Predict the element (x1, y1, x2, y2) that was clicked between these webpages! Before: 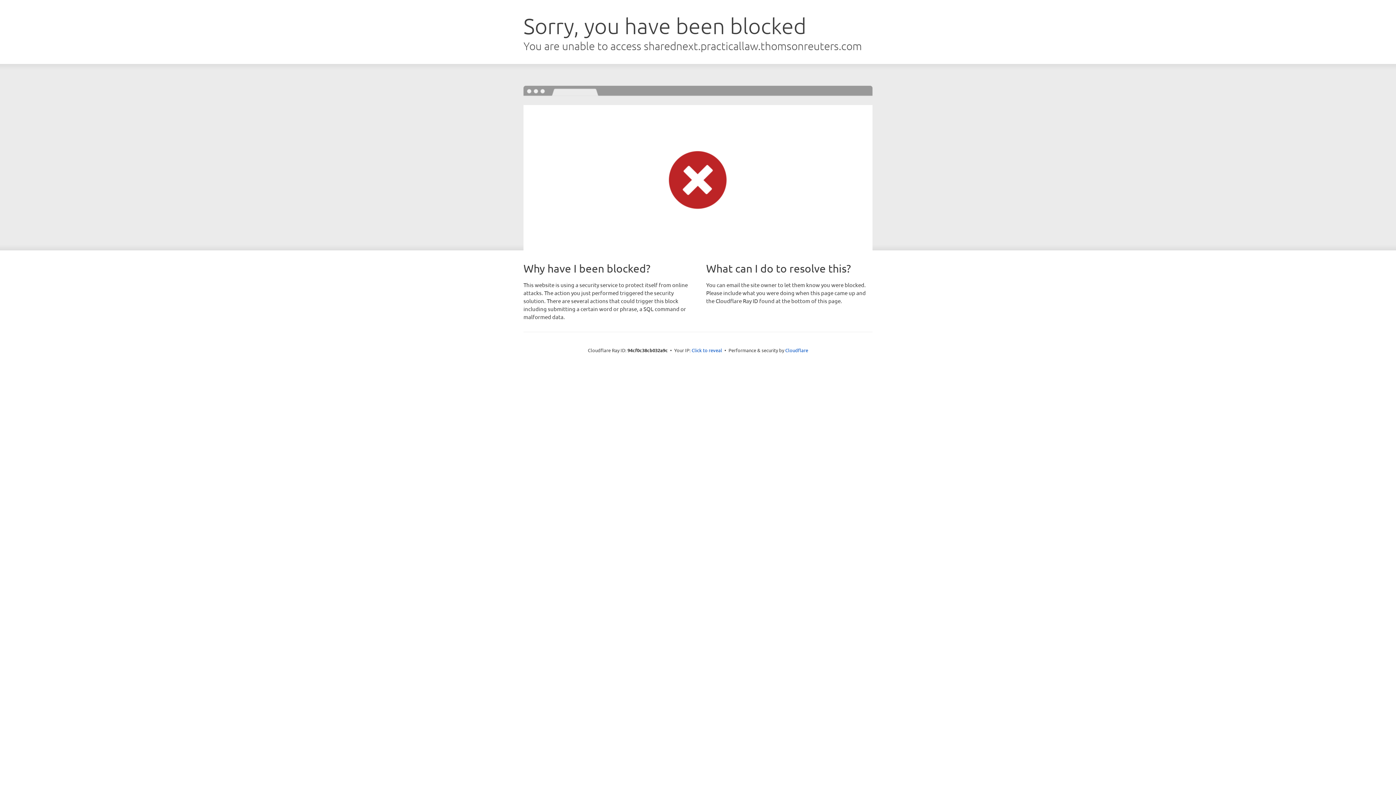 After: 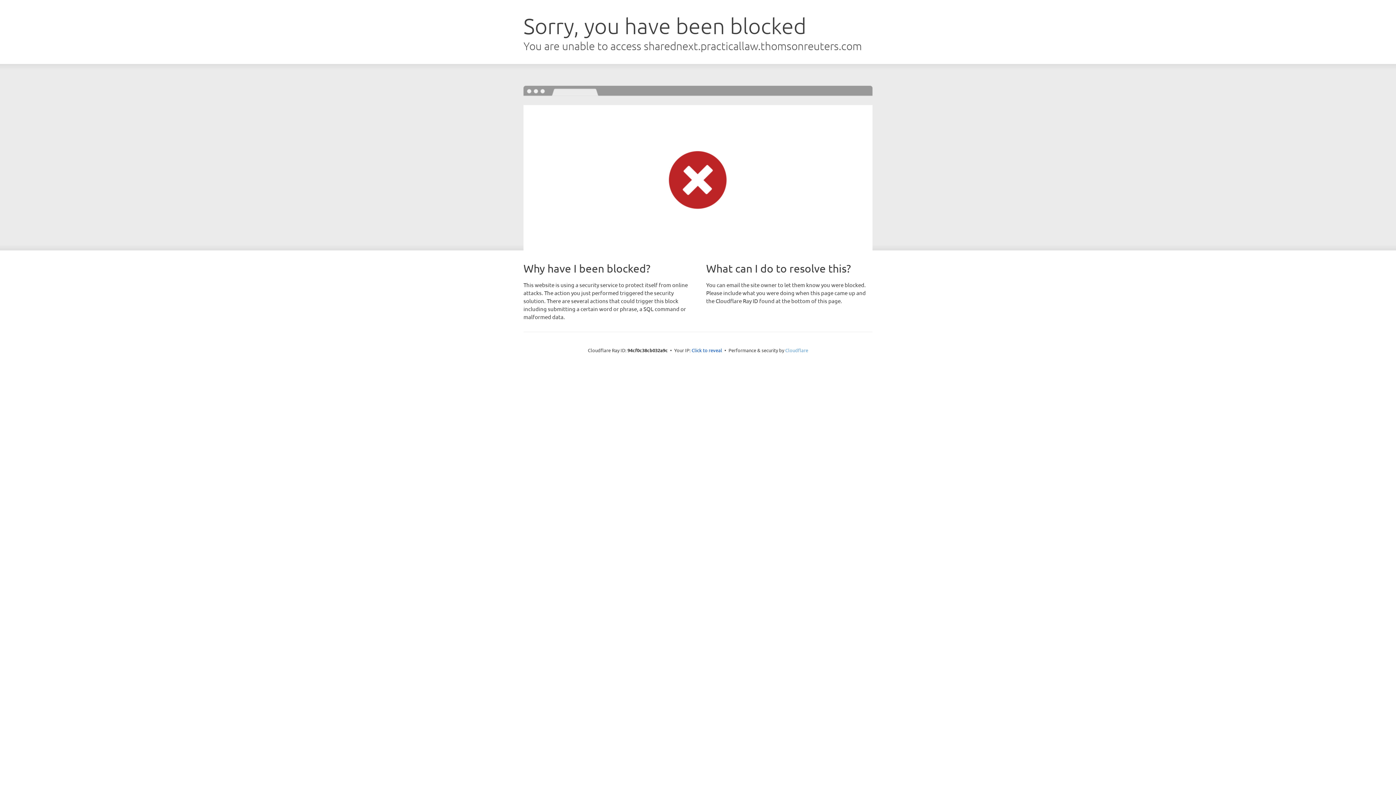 Action: bbox: (785, 347, 808, 353) label: Cloudflare